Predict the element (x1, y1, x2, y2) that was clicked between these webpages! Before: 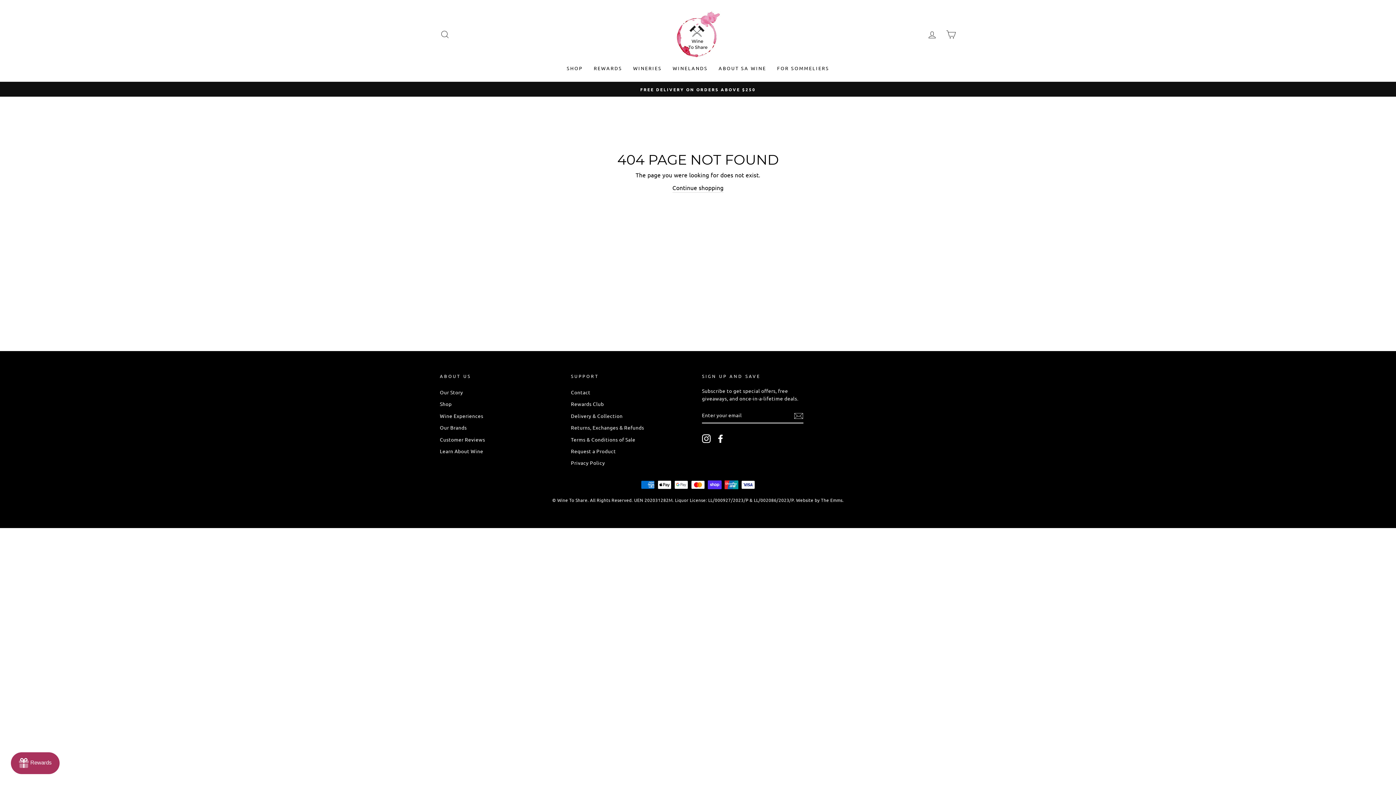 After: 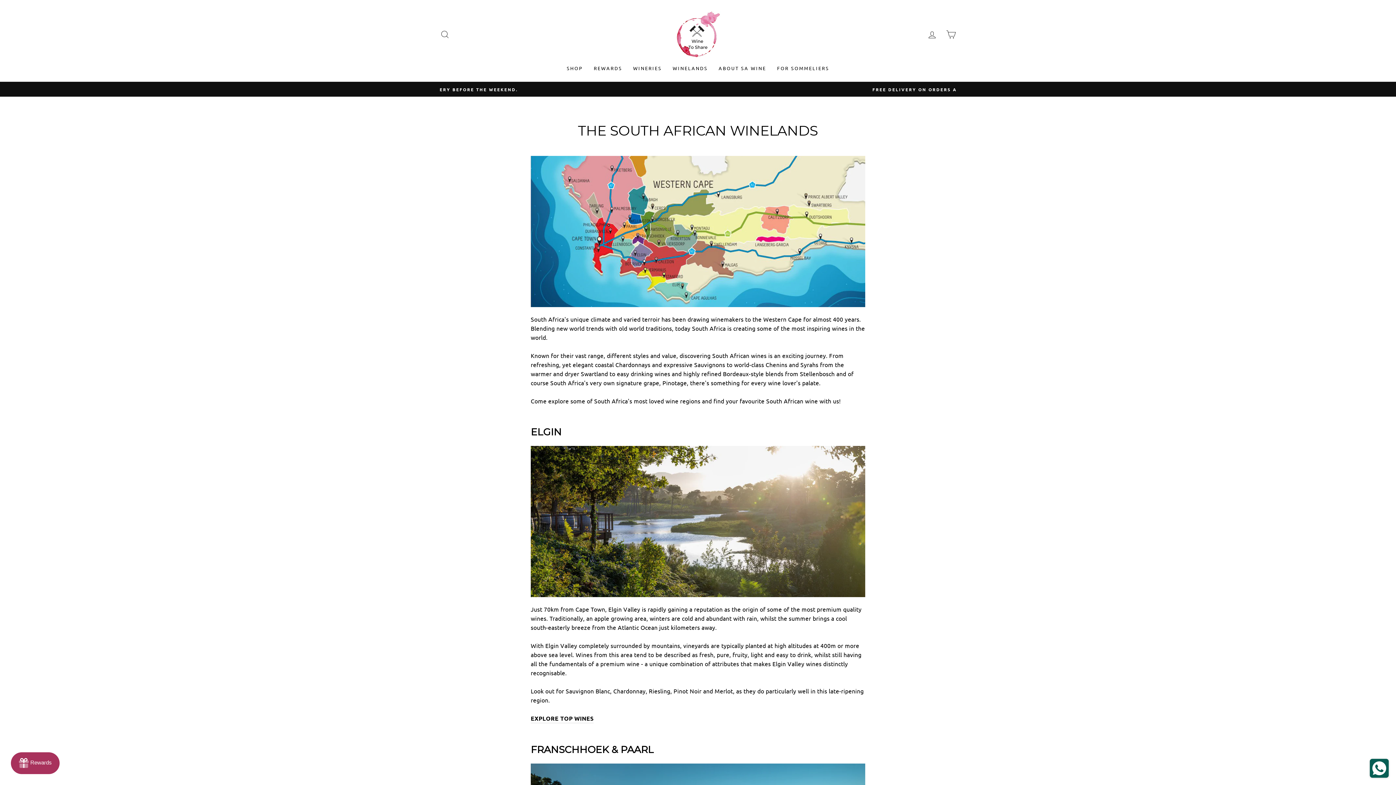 Action: bbox: (713, 61, 771, 74) label: ABOUT SA WINE